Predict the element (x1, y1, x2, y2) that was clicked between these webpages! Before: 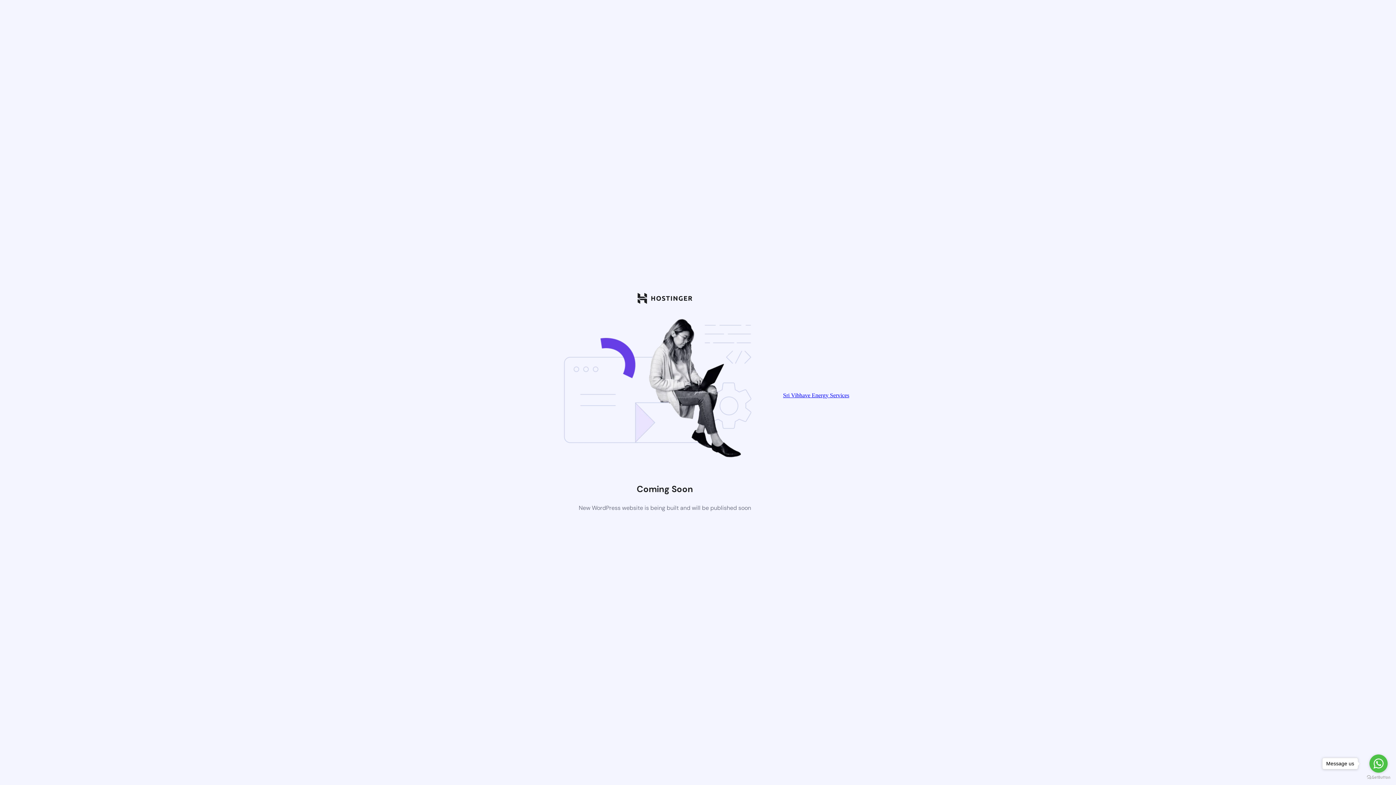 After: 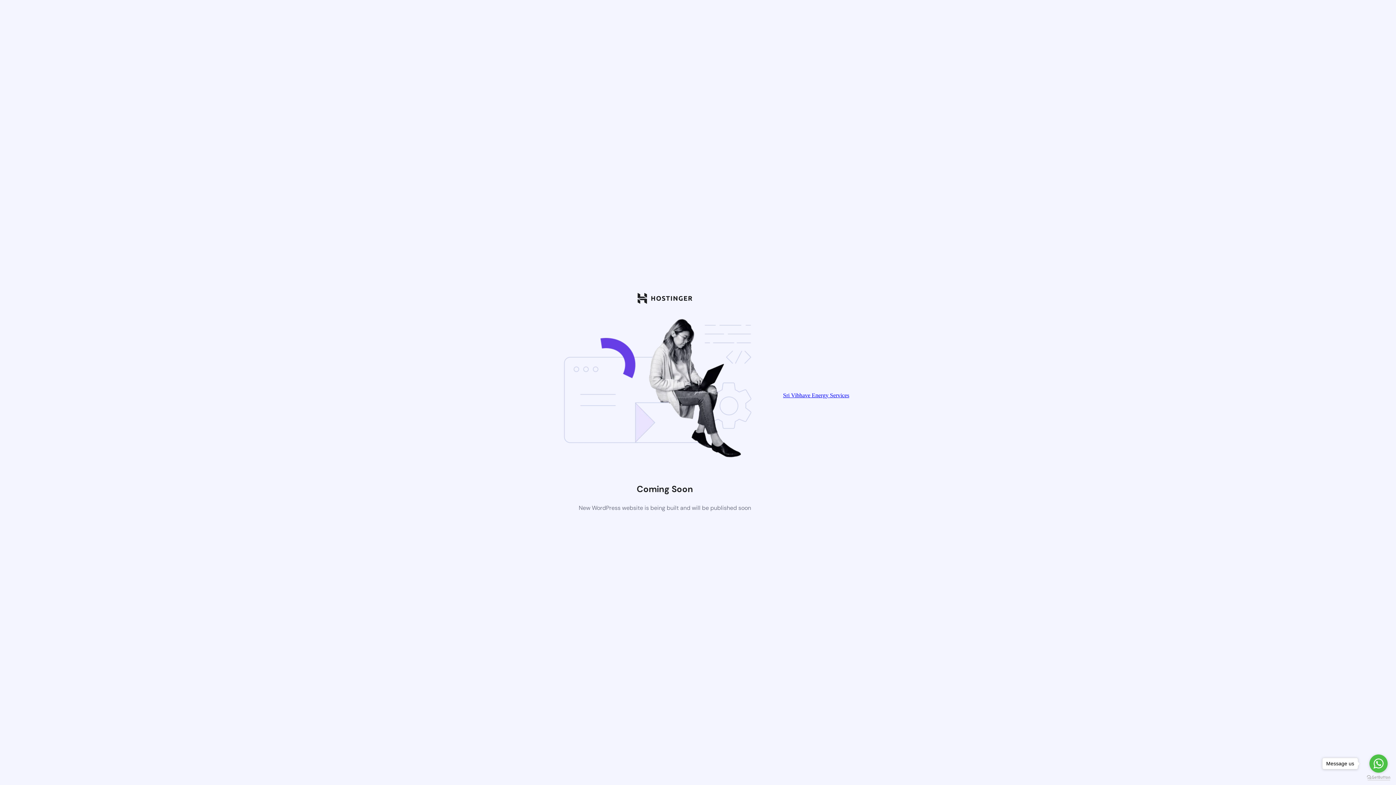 Action: bbox: (1367, 775, 1390, 780) label: Go to GetButton.io website